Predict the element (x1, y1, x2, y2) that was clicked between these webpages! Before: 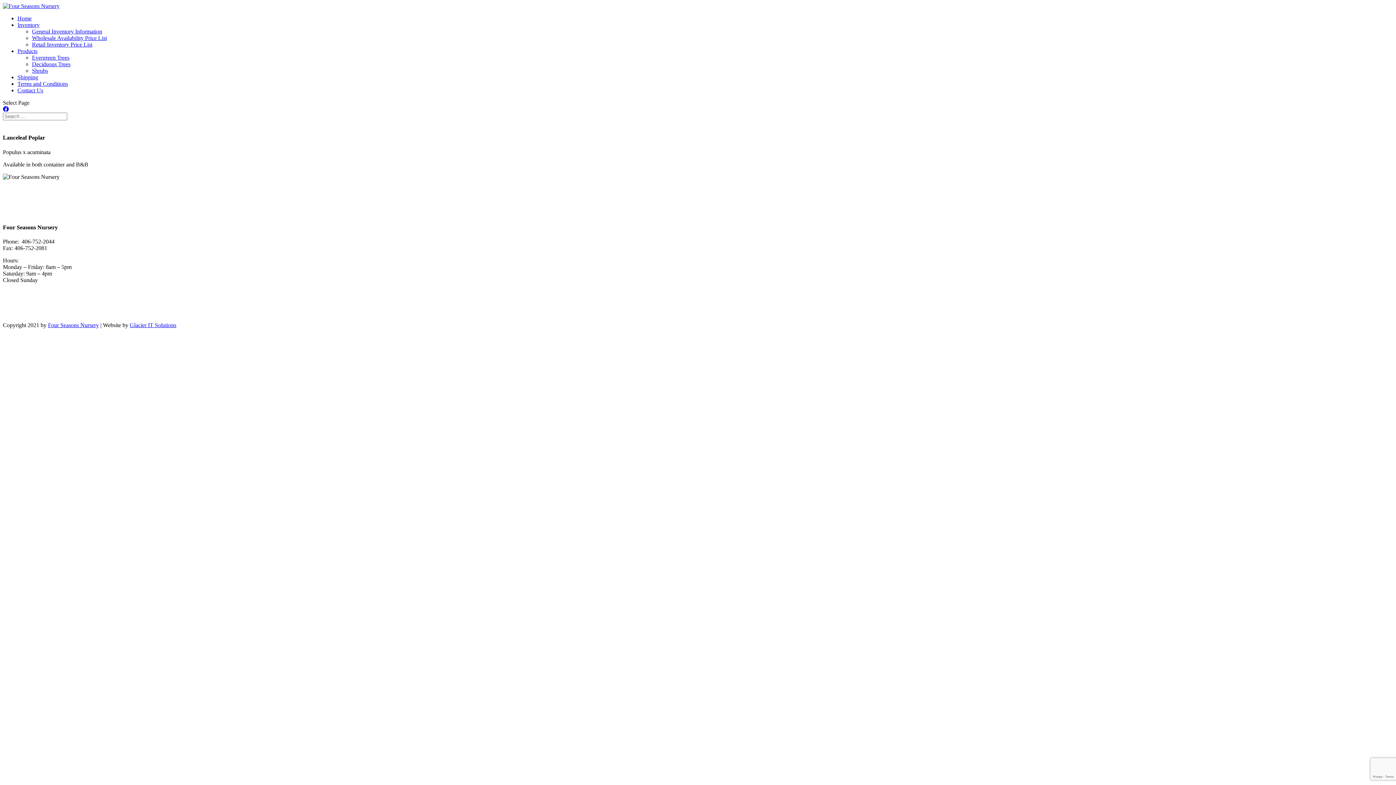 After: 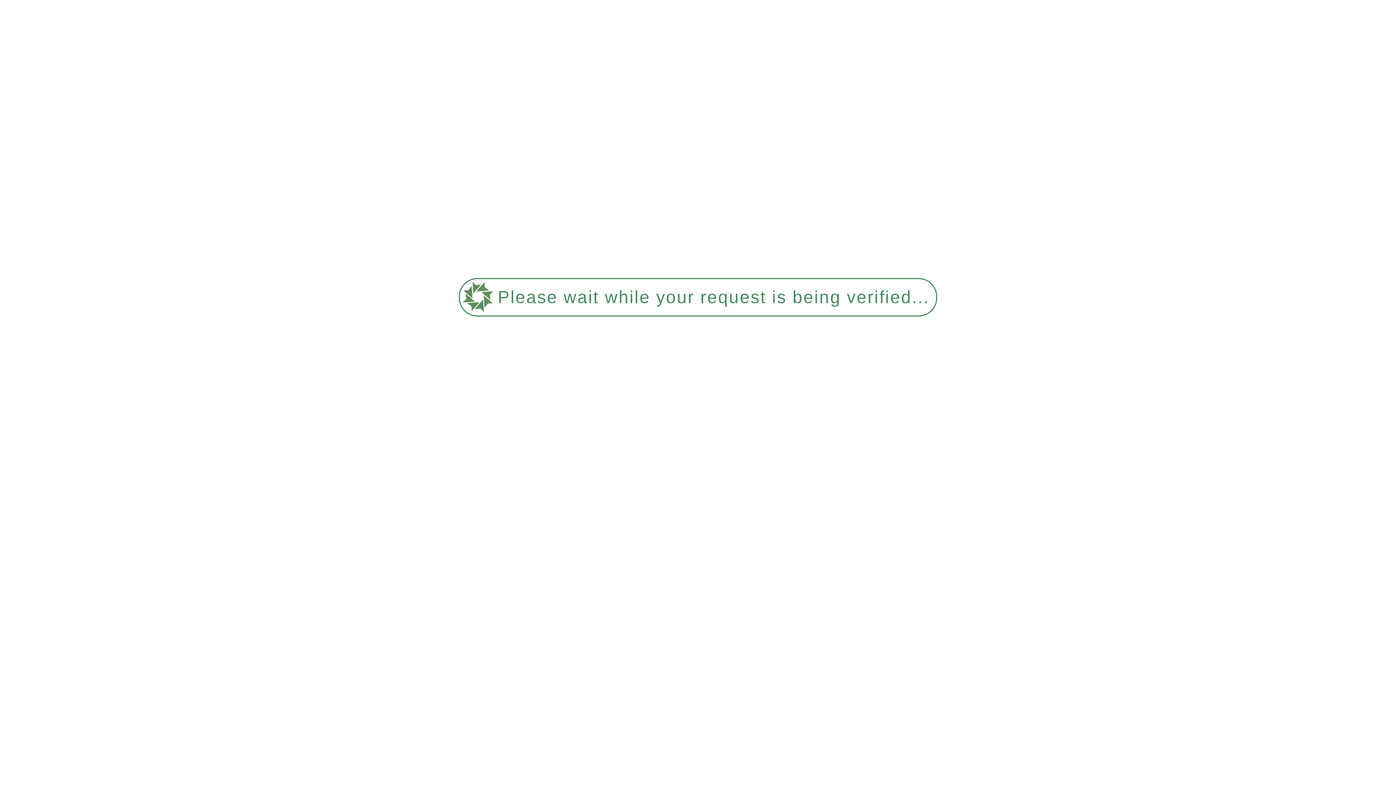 Action: label: Terms and Conditions bbox: (17, 80, 68, 86)